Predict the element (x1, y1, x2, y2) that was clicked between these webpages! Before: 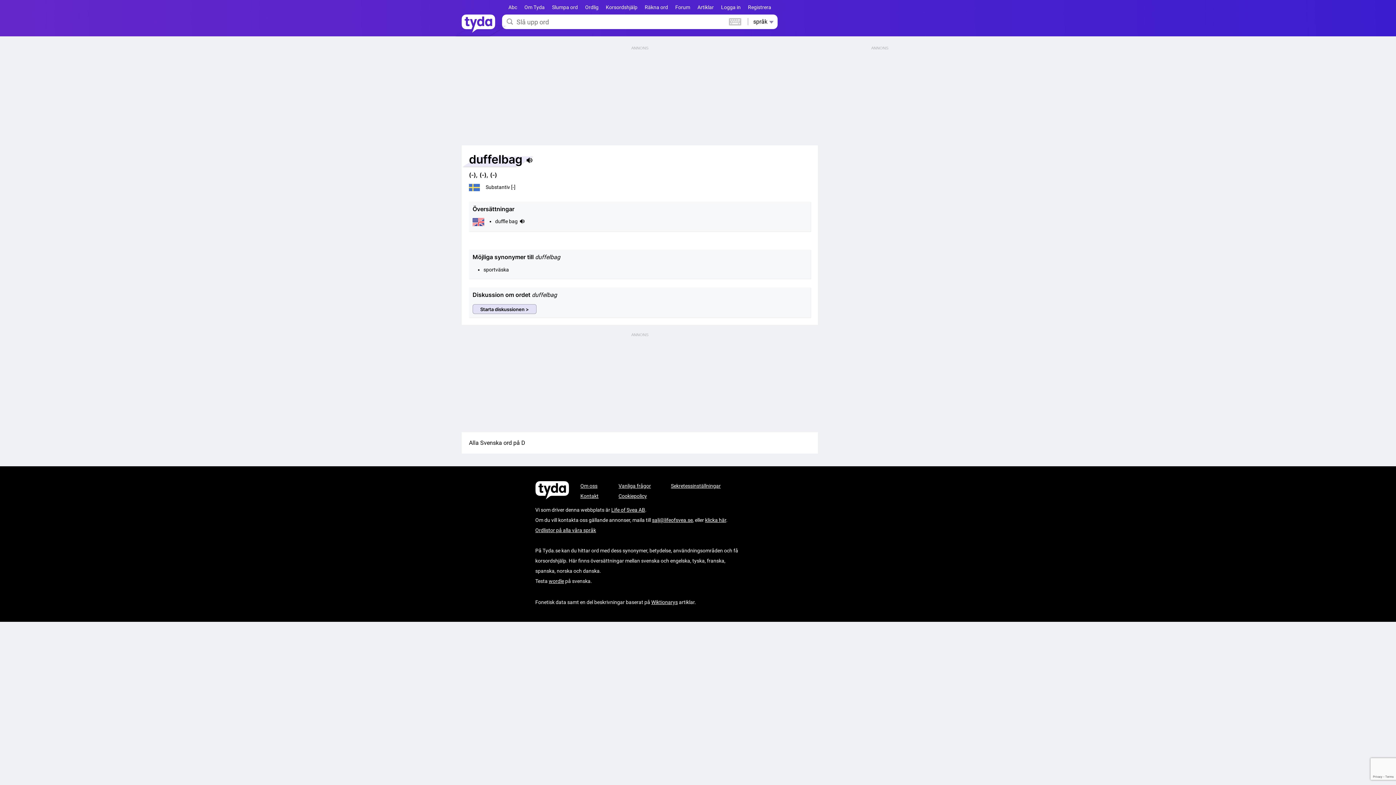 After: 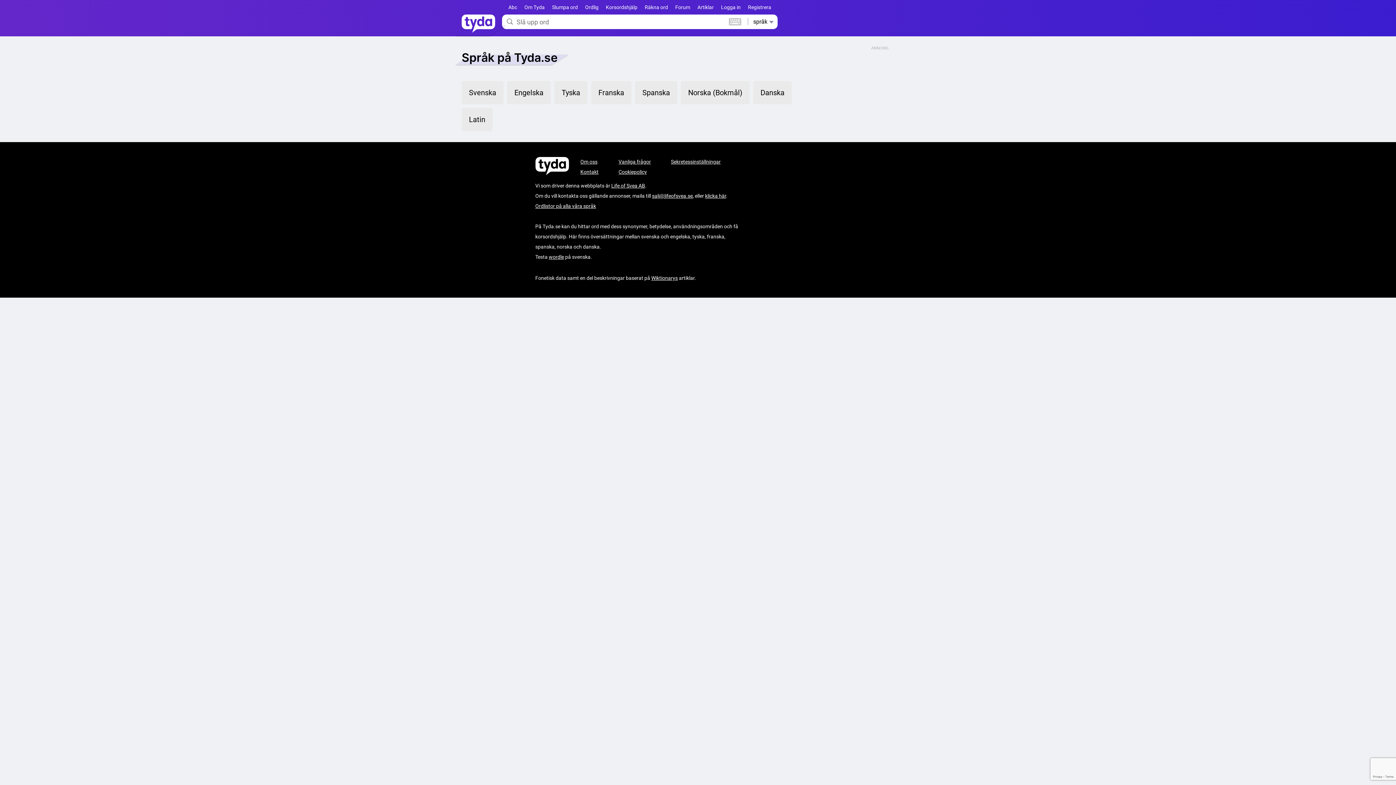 Action: label: Abc bbox: (508, 4, 517, 10)